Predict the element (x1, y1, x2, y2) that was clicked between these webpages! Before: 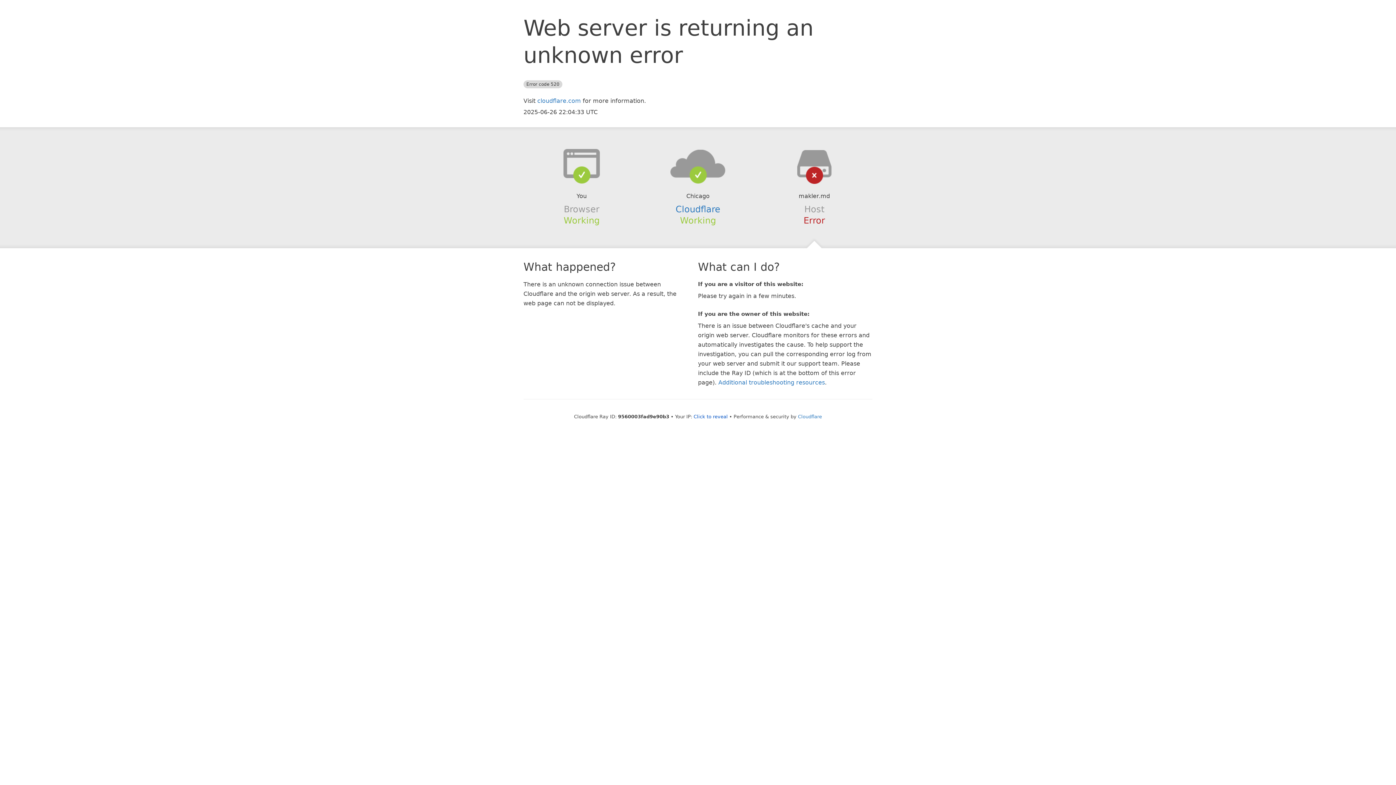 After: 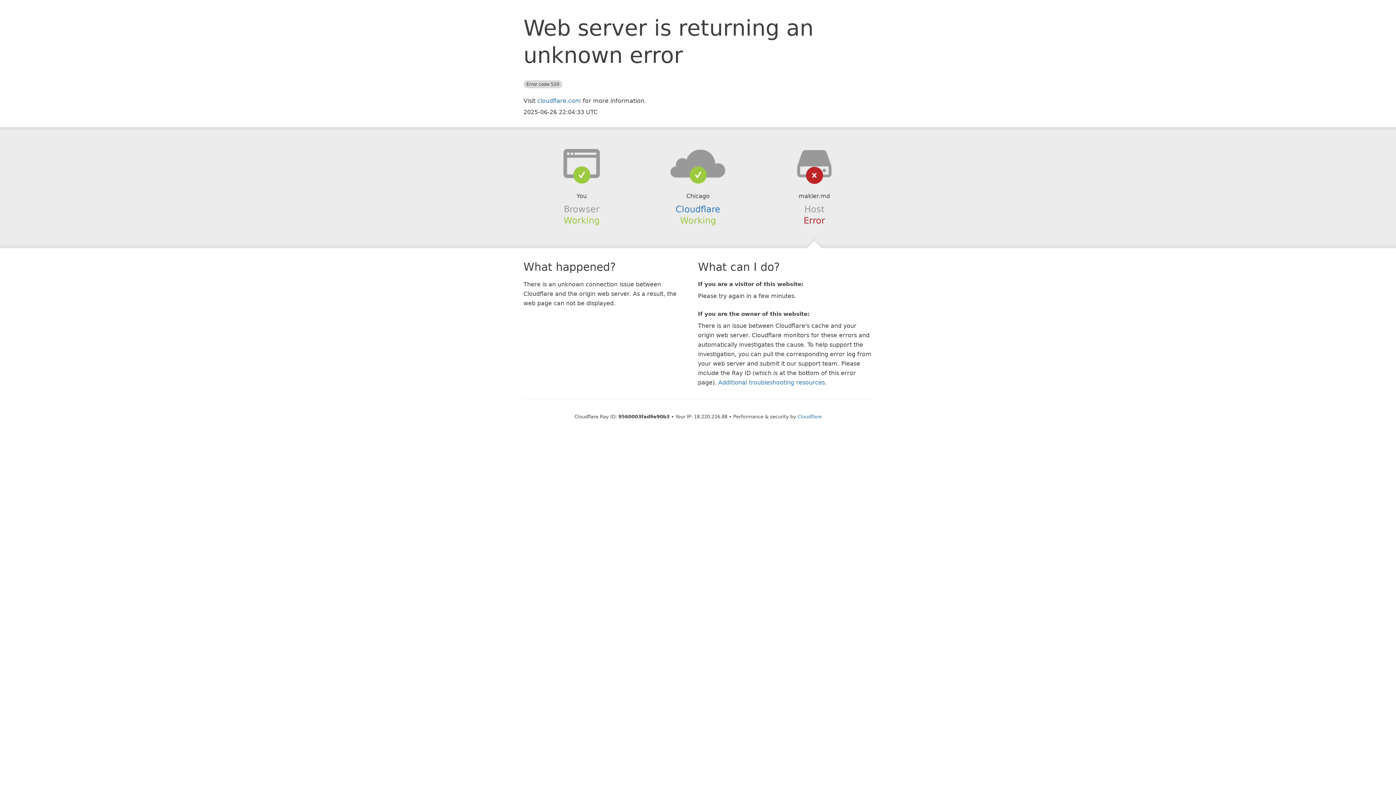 Action: bbox: (693, 414, 728, 419) label: Click to reveal